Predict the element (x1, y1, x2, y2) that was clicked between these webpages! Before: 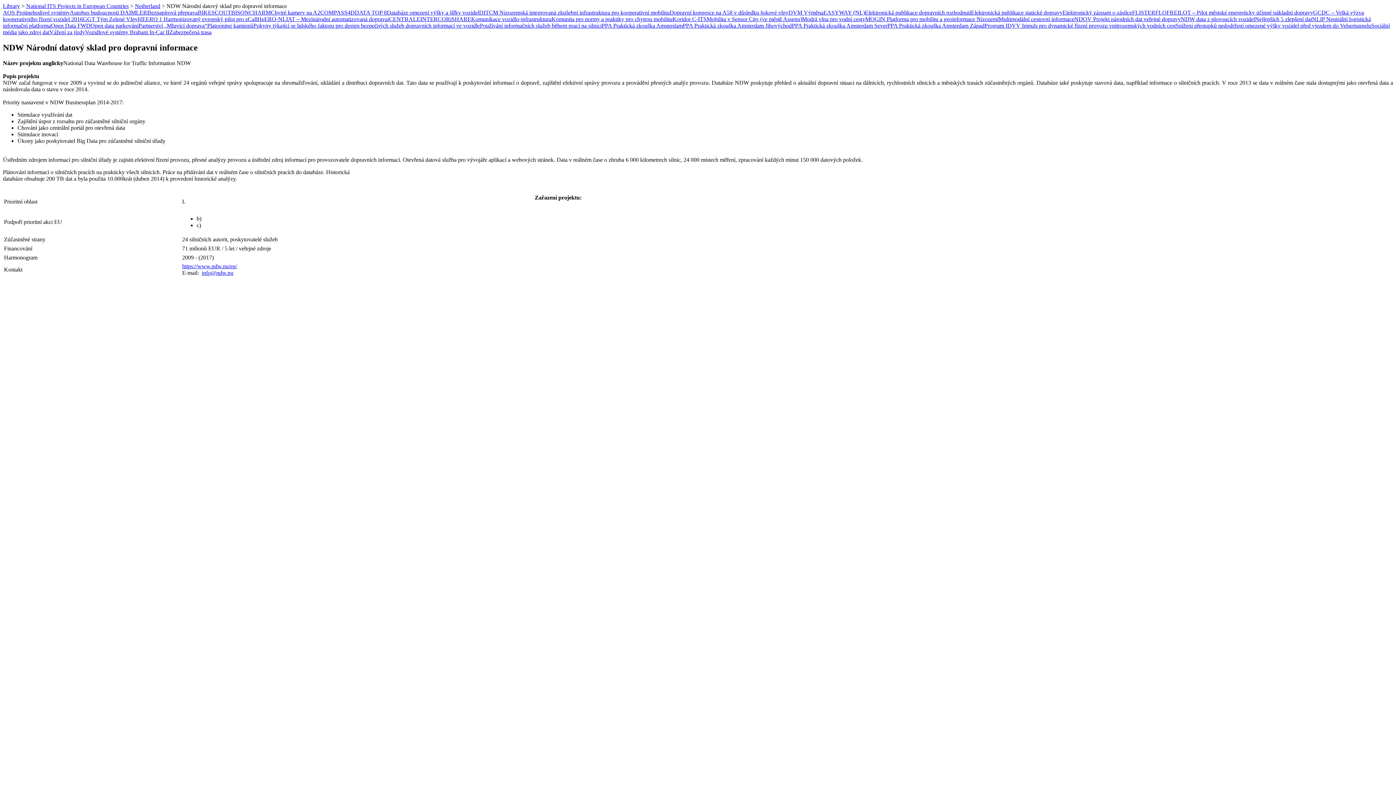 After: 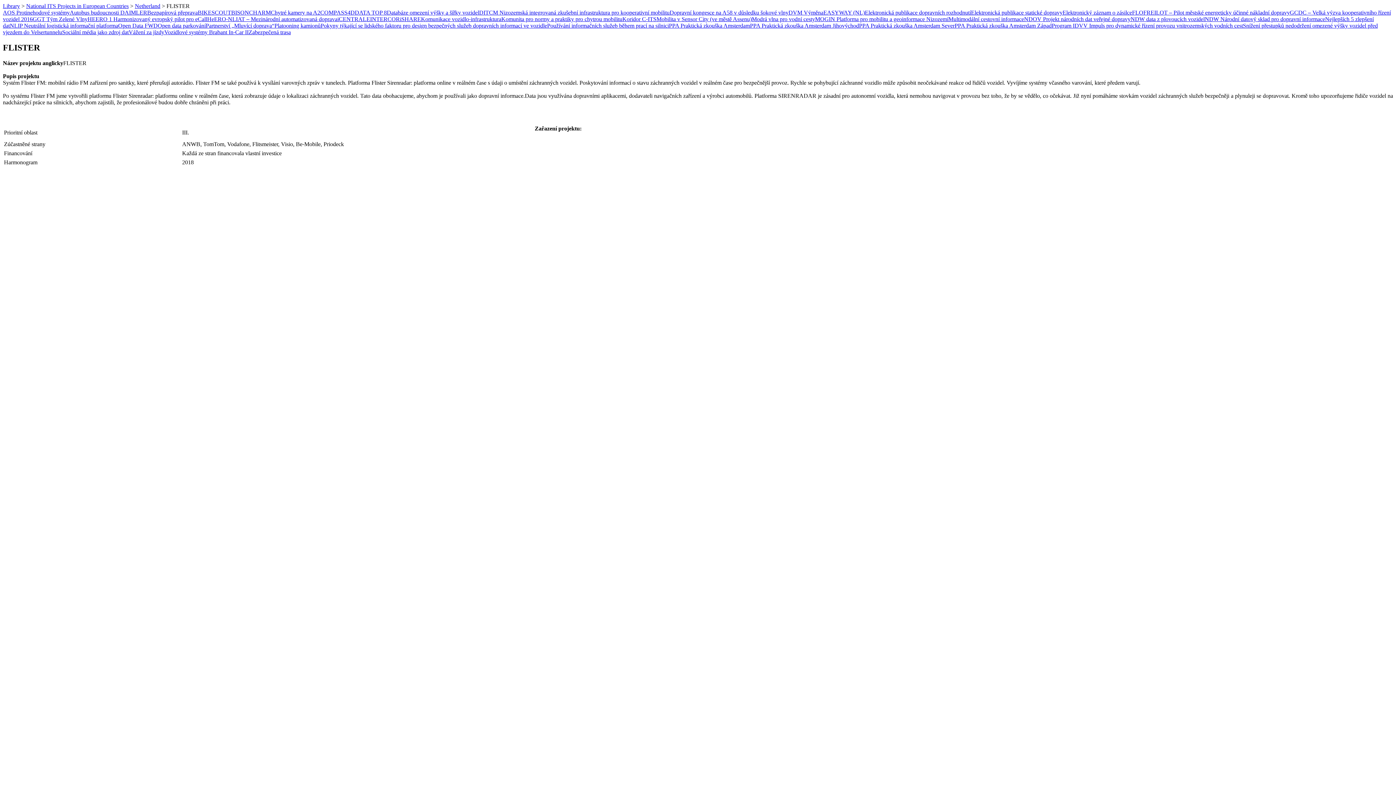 Action: label: FLISTER bbox: (1132, 9, 1155, 15)